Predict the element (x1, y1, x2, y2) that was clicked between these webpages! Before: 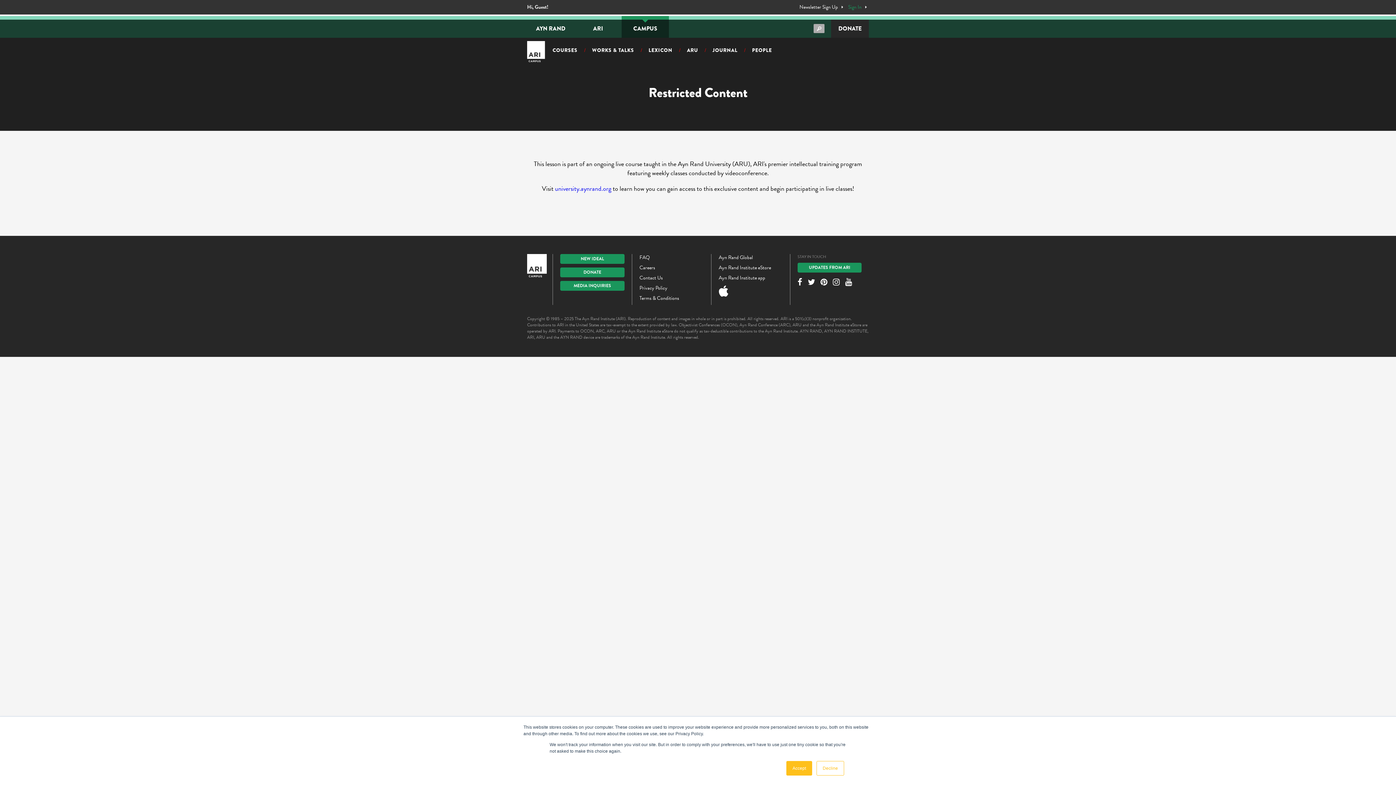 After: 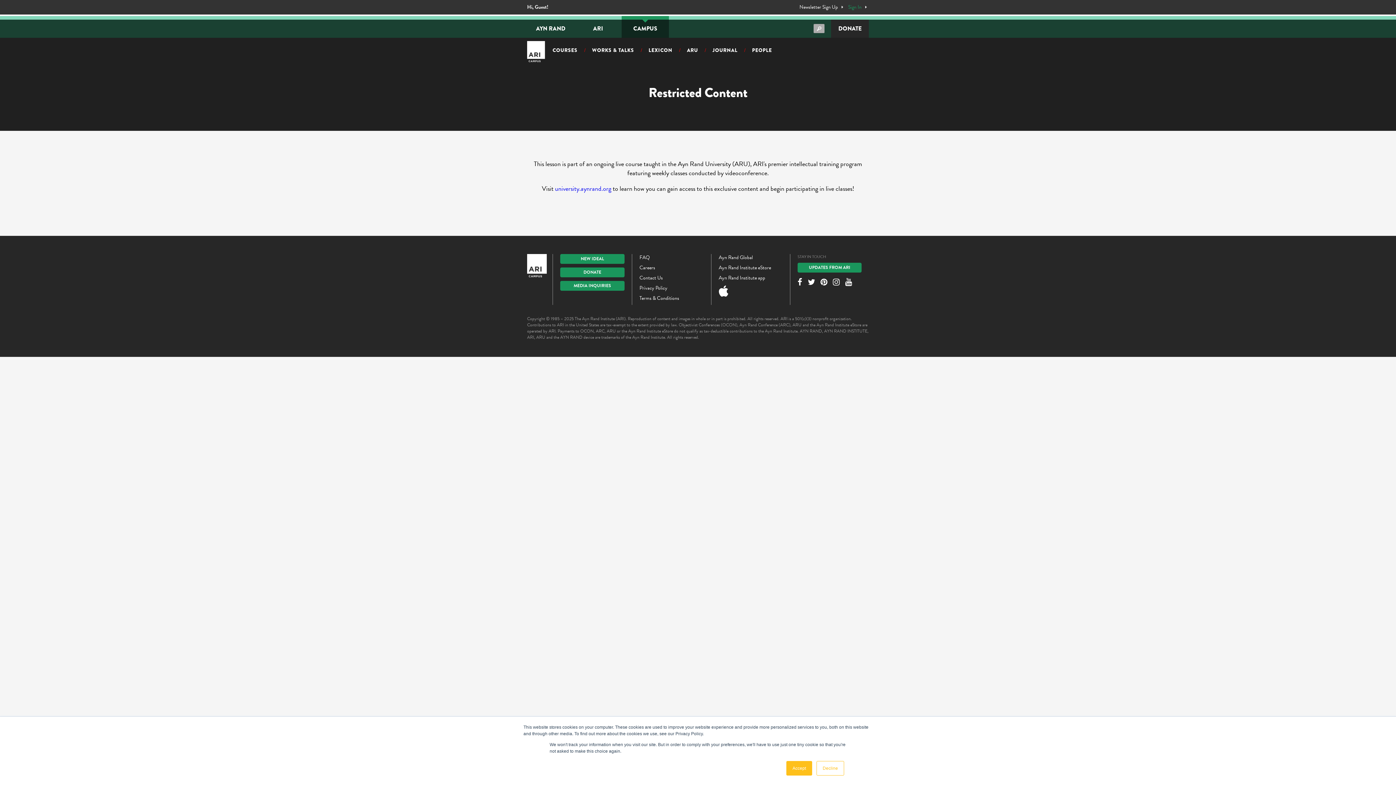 Action: bbox: (820, 279, 832, 287)